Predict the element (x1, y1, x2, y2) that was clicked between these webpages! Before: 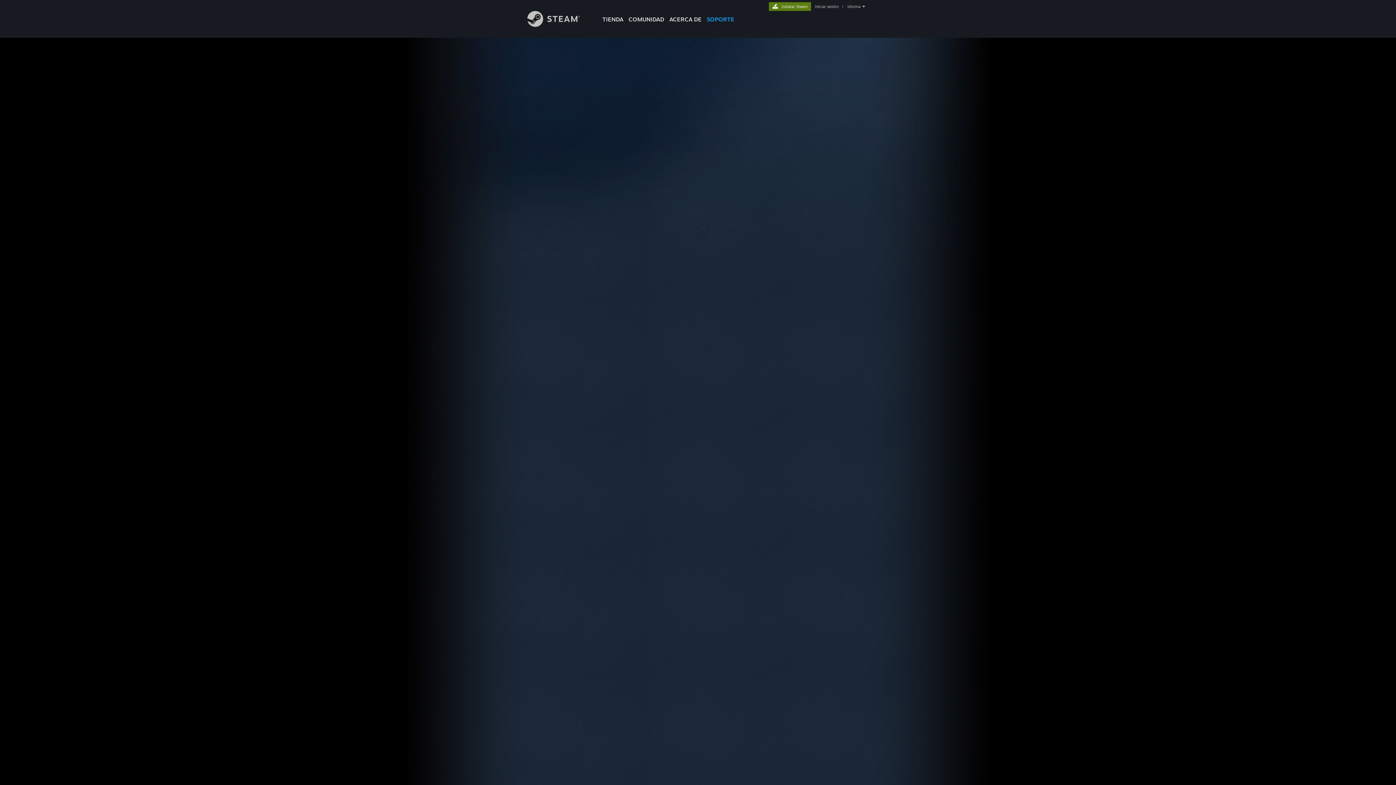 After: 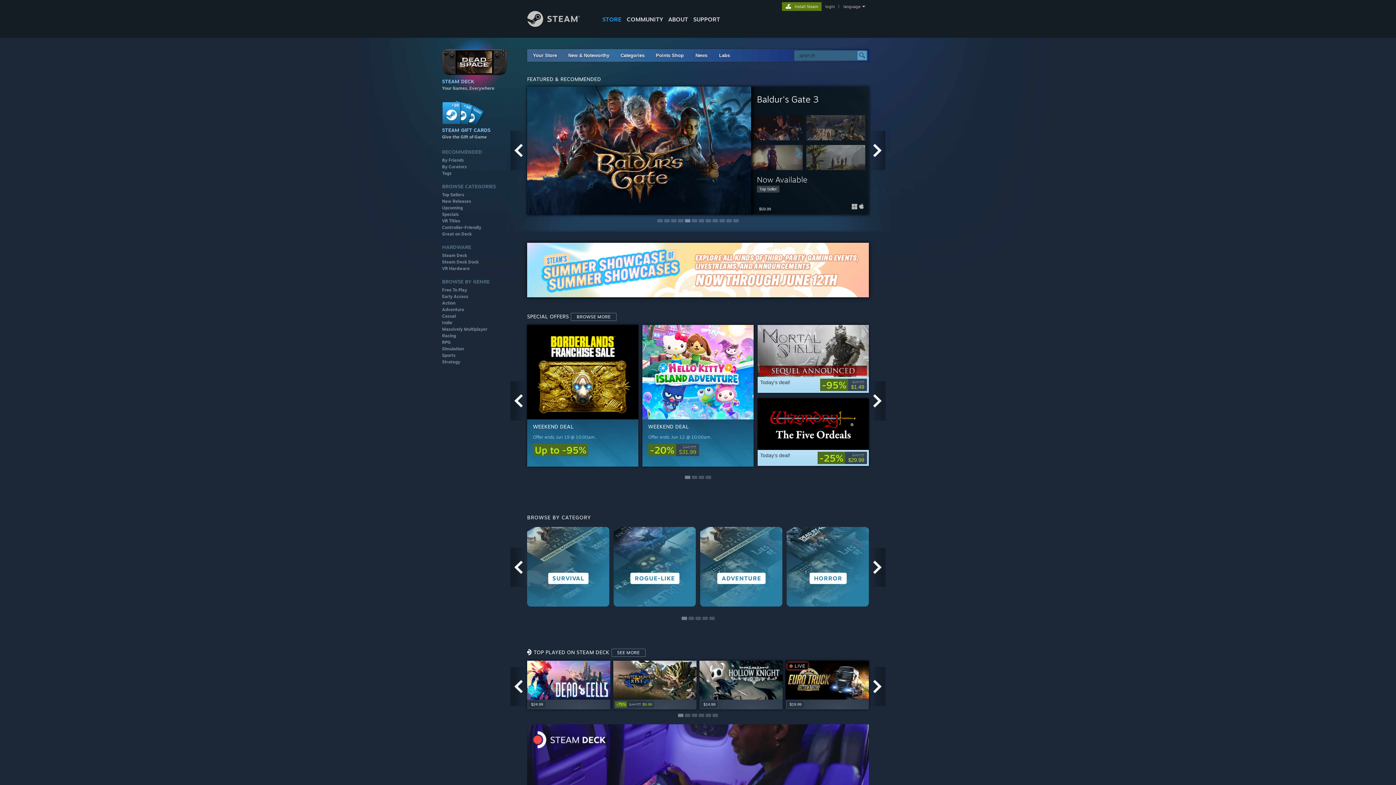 Action: label: TIENDA bbox: (600, 0, 626, 24)